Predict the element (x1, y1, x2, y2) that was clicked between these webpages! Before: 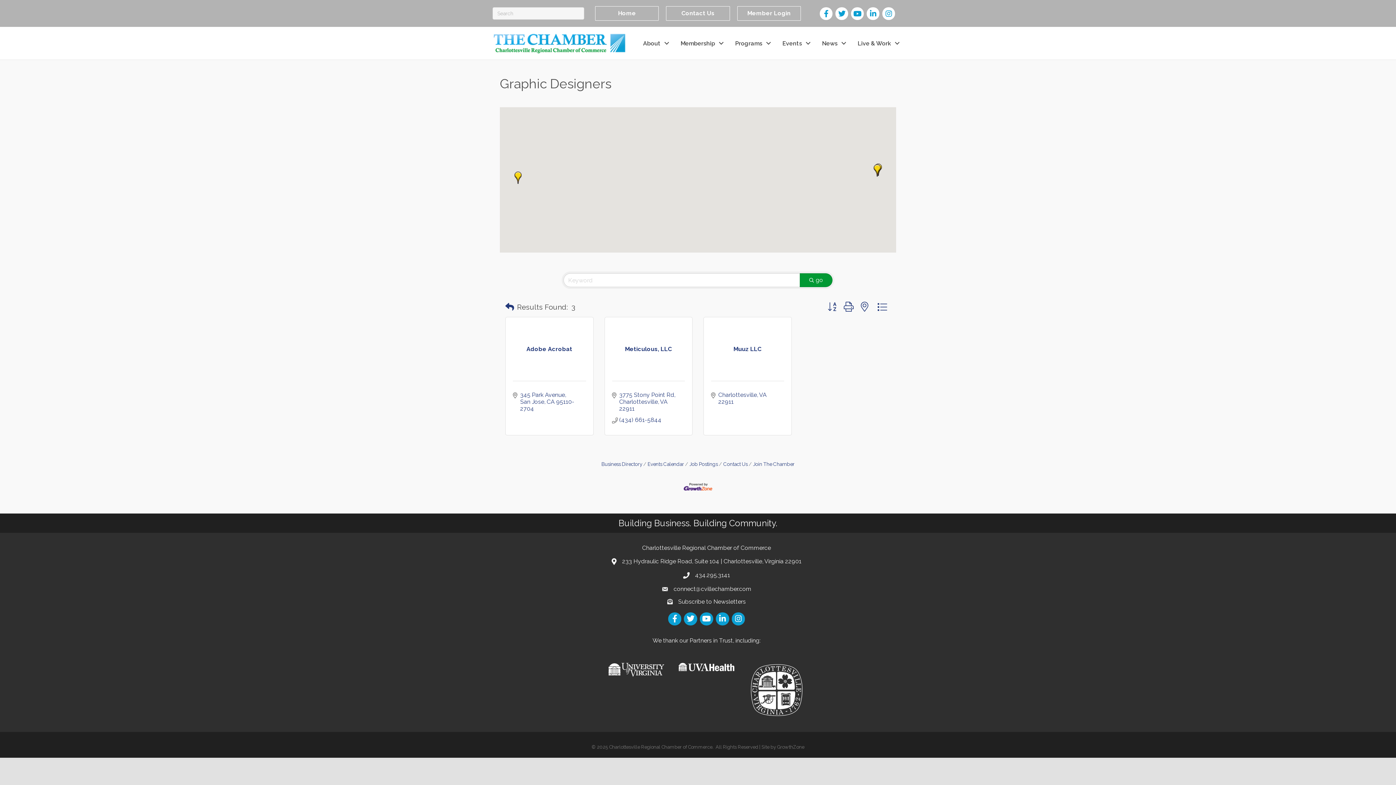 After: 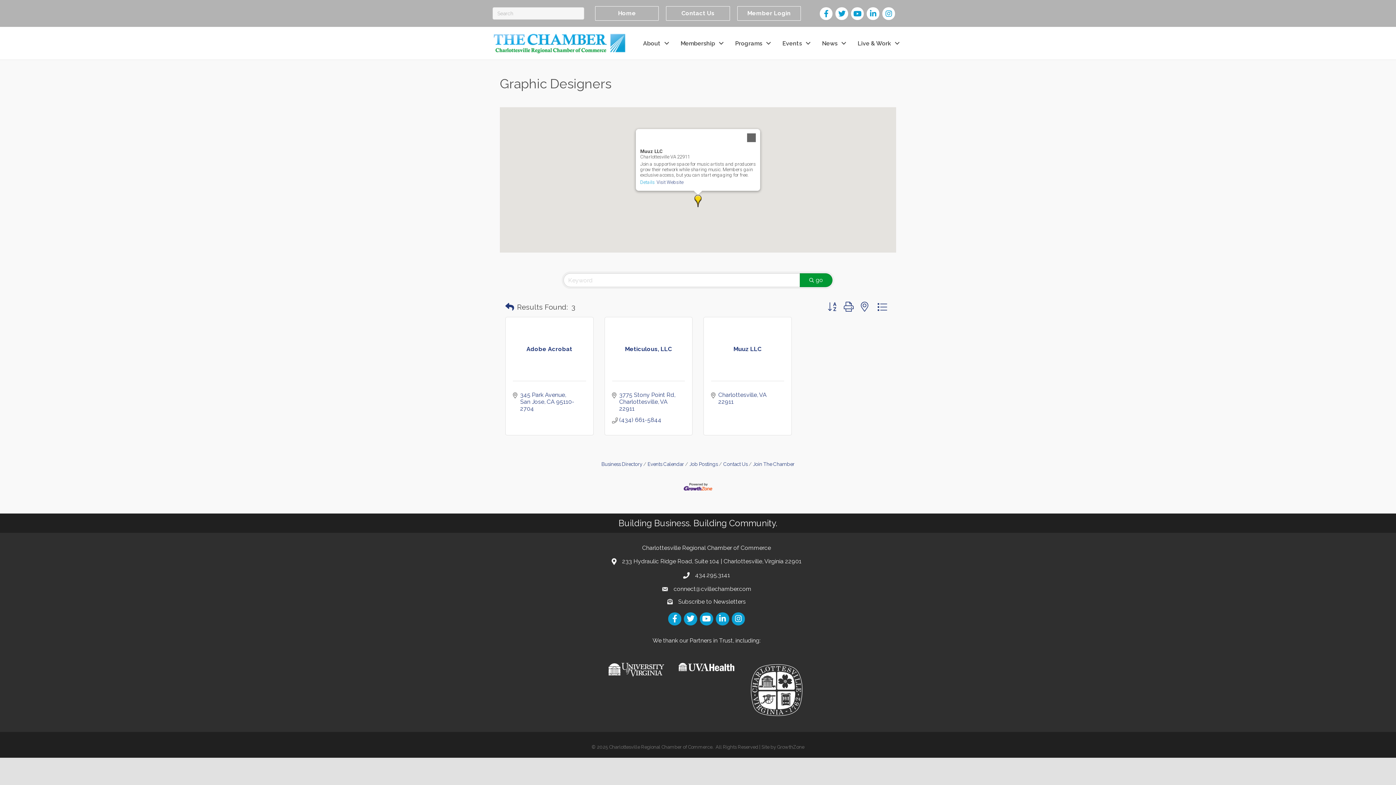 Action: label: Muuz LLC bbox: (873, 164, 881, 176)